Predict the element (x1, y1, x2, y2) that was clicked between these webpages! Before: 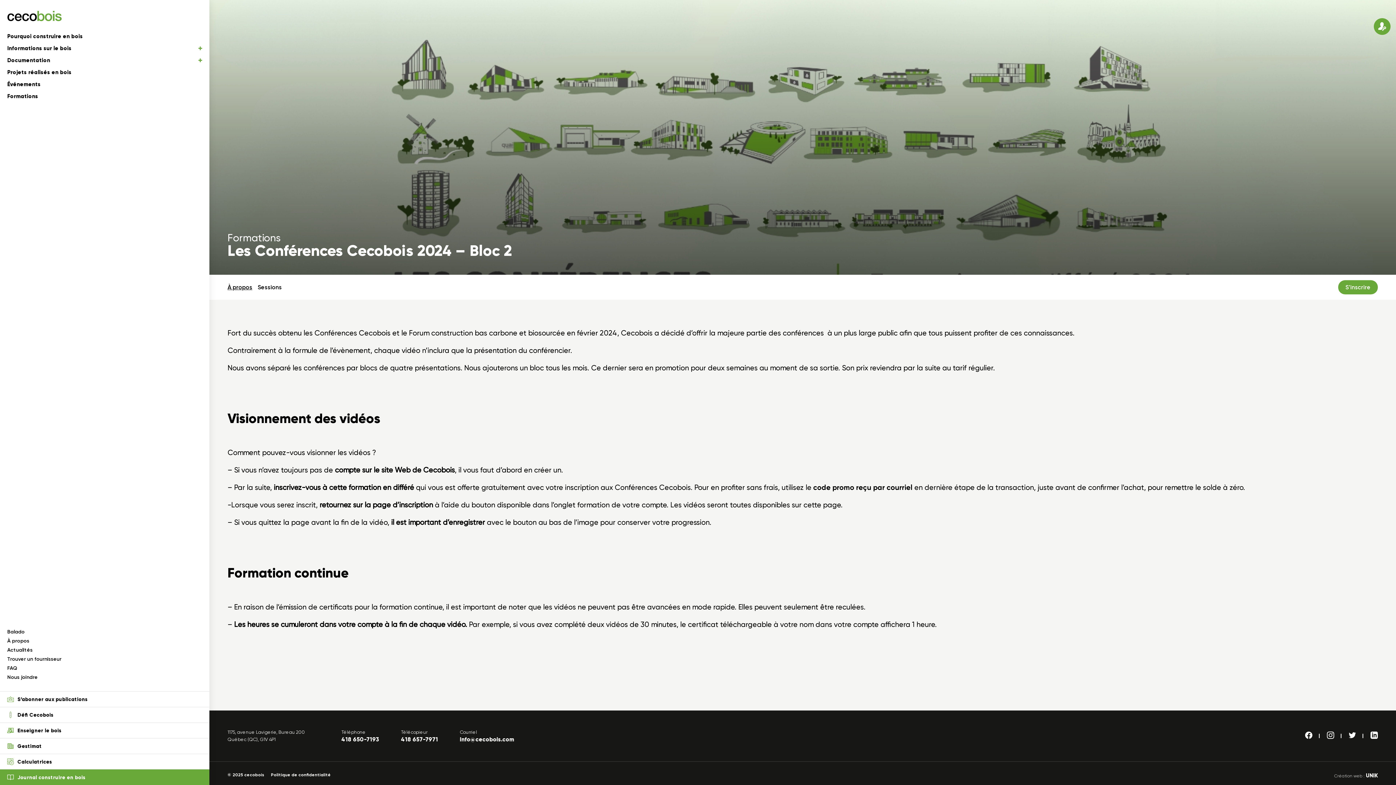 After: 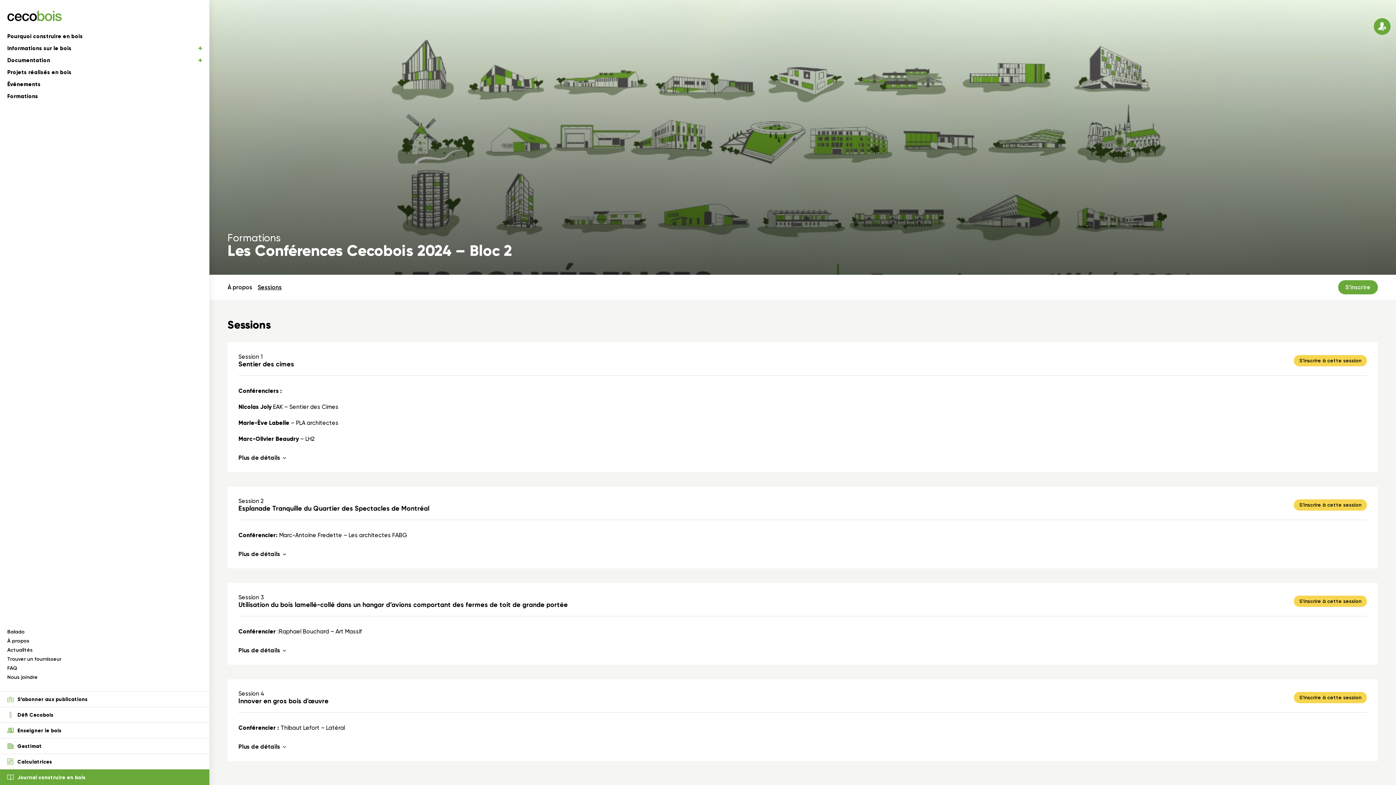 Action: label: Sessions bbox: (257, 284, 281, 290)